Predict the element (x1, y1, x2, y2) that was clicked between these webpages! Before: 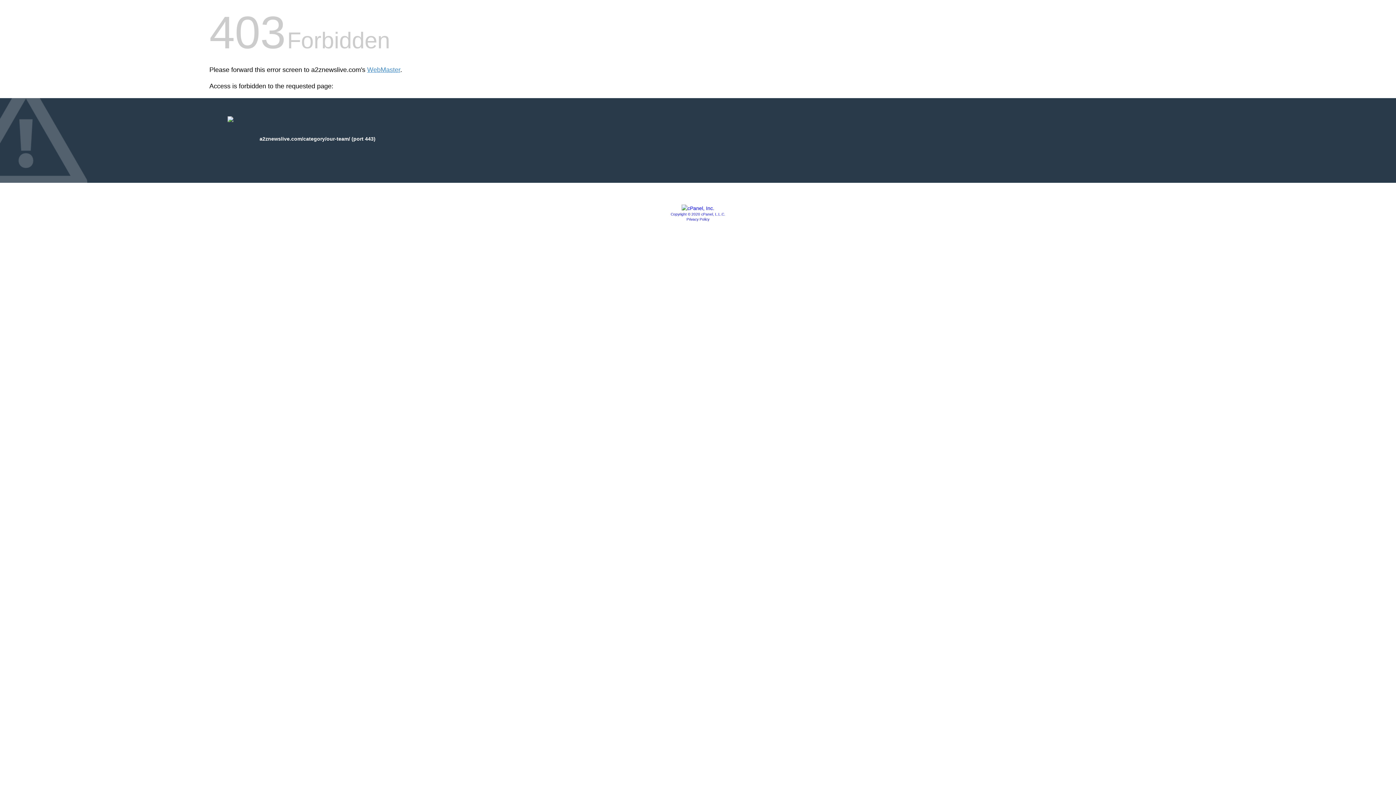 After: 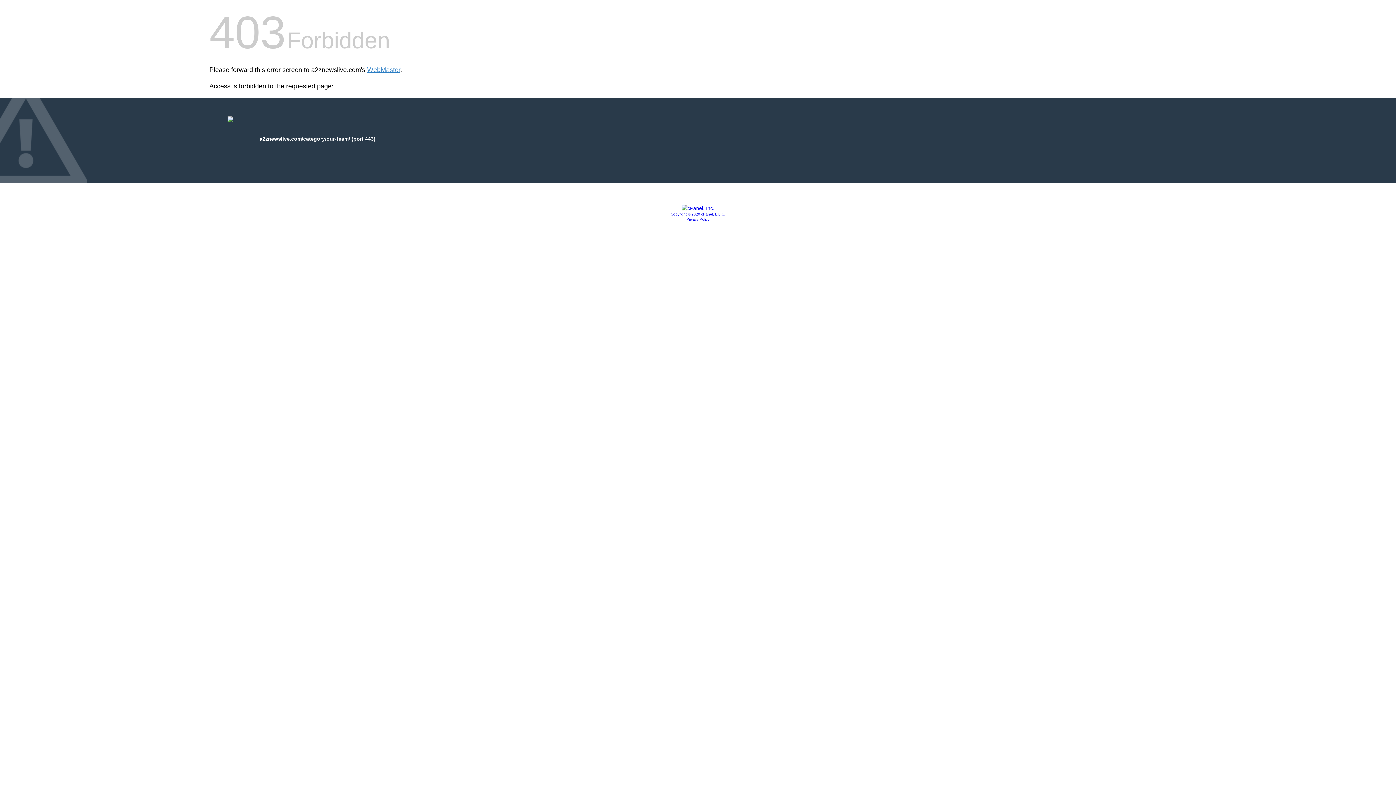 Action: label: Copyright © 2020 cPanel, L.L.C. bbox: (670, 212, 725, 216)